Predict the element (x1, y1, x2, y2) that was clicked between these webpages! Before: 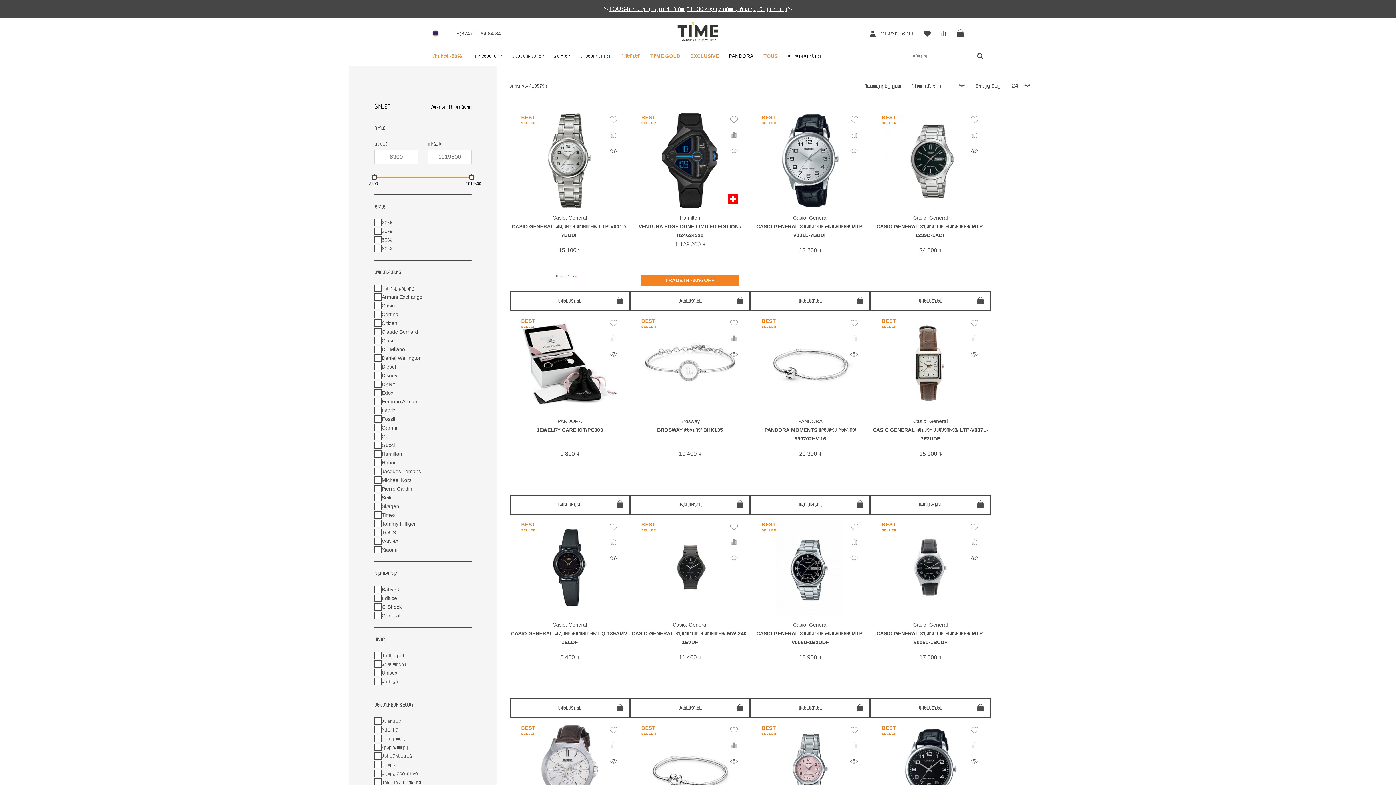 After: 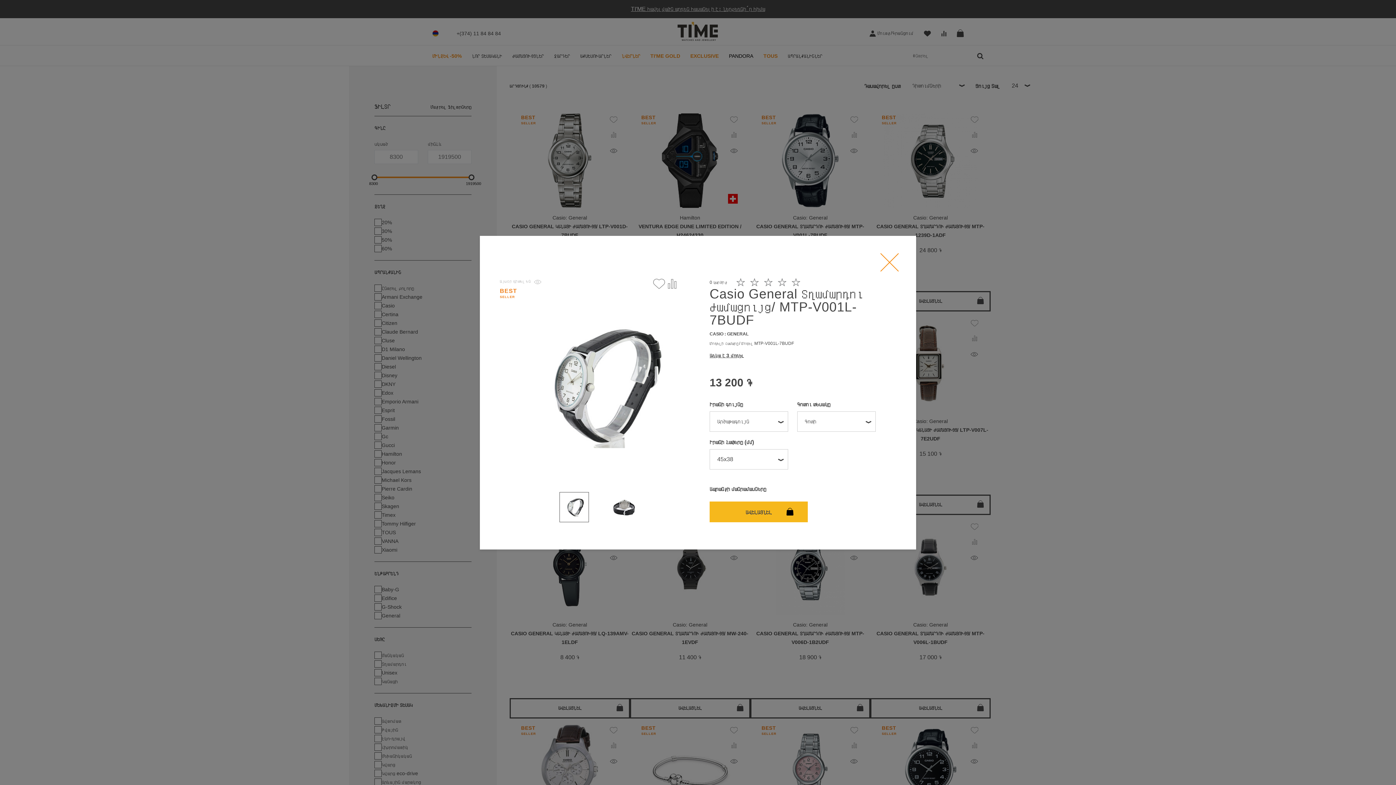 Action: bbox: (849, 145, 859, 157)